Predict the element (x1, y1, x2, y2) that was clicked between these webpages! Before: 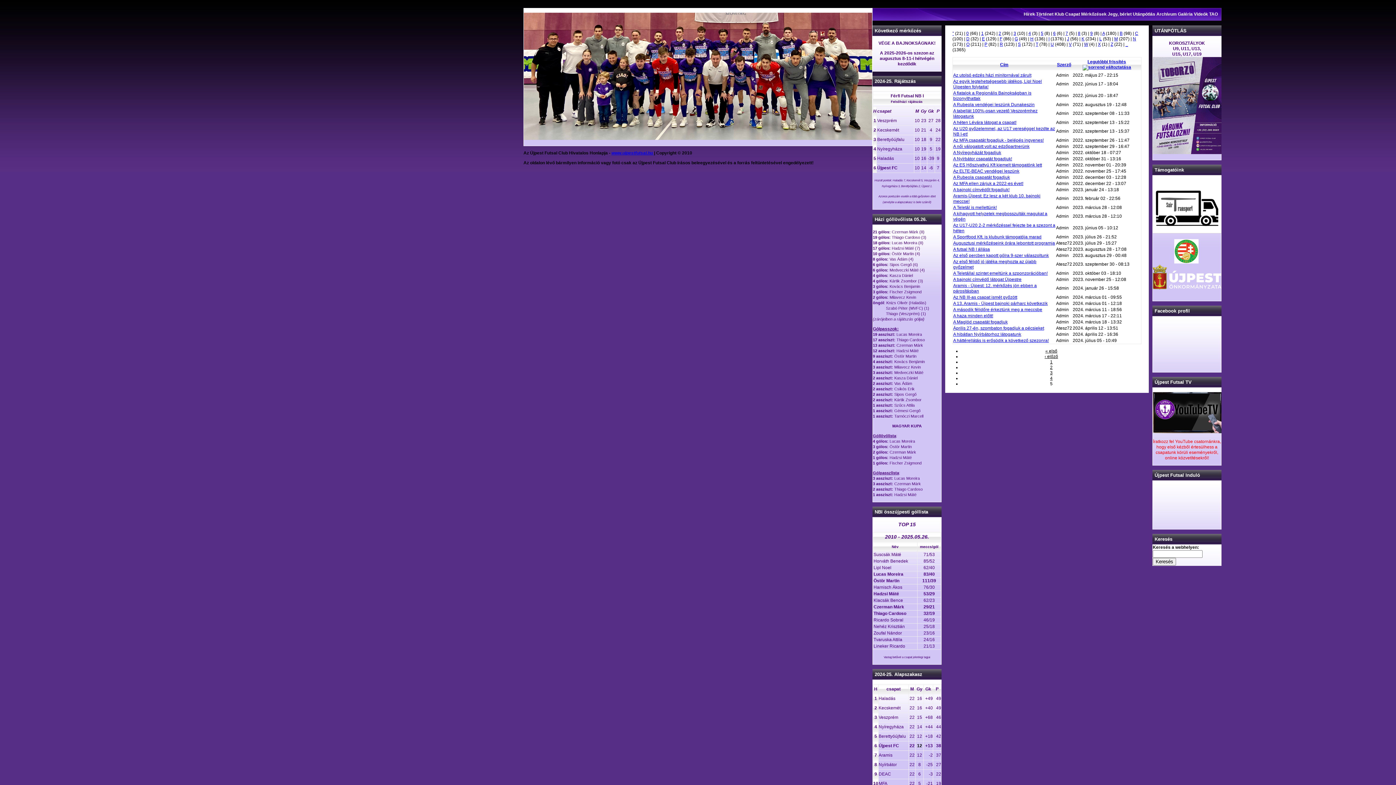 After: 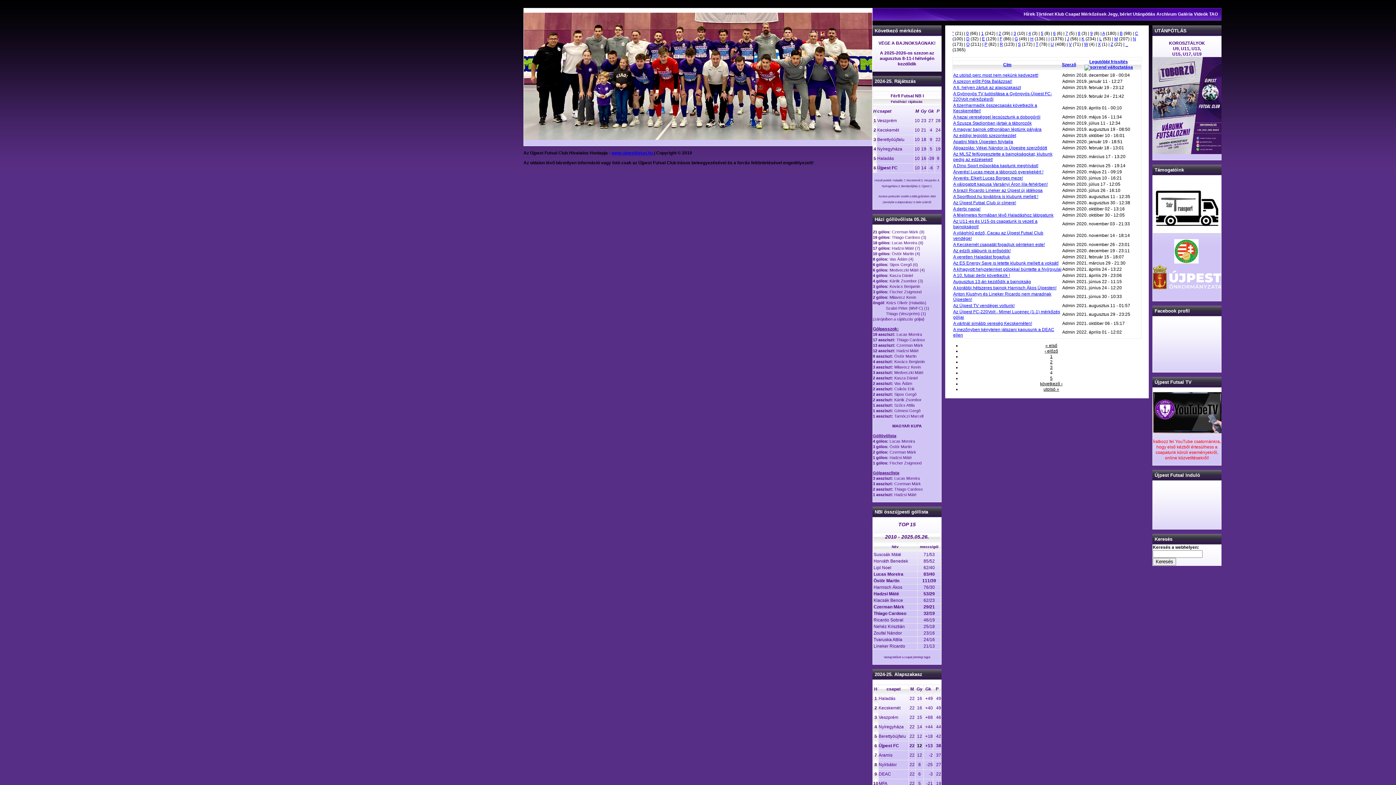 Action: label: 4 bbox: (1048, 373, 1055, 383)